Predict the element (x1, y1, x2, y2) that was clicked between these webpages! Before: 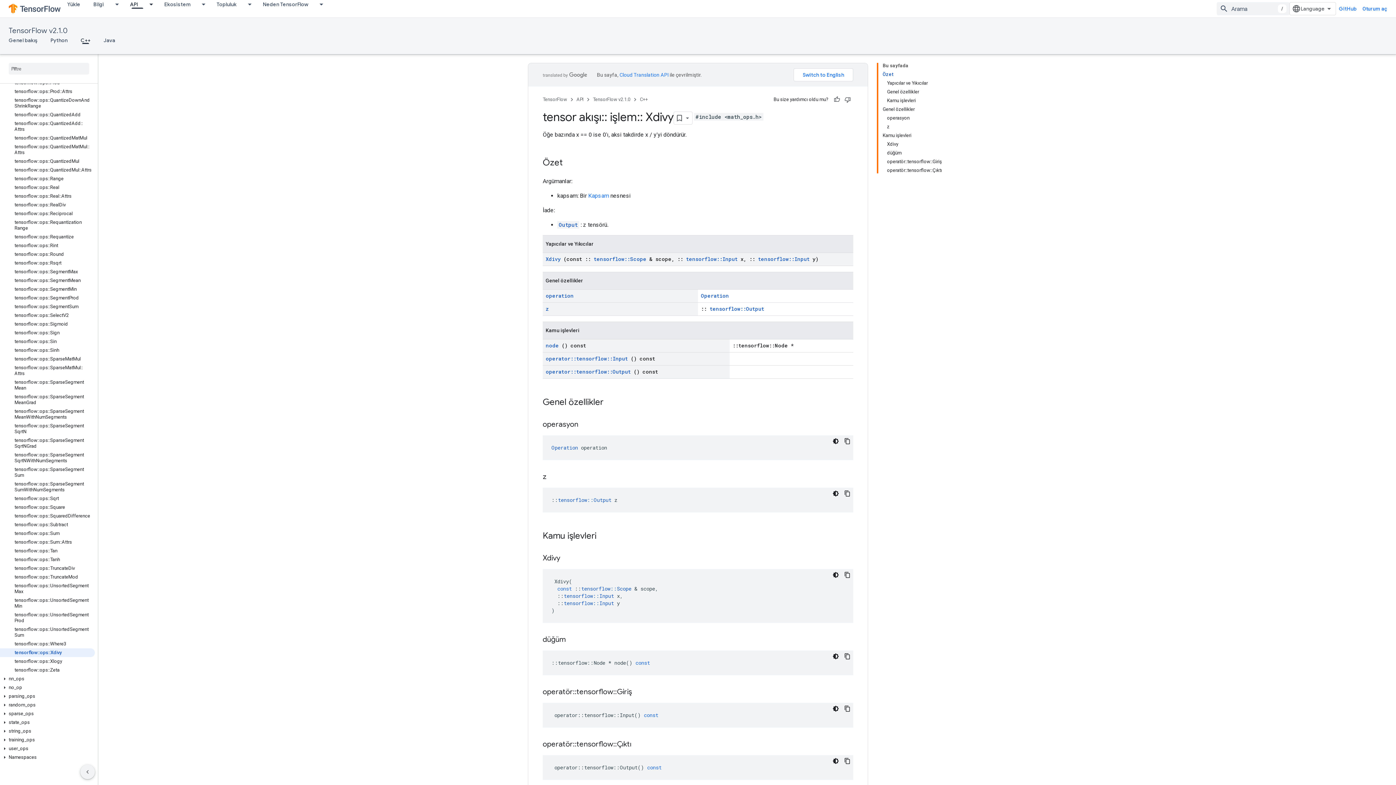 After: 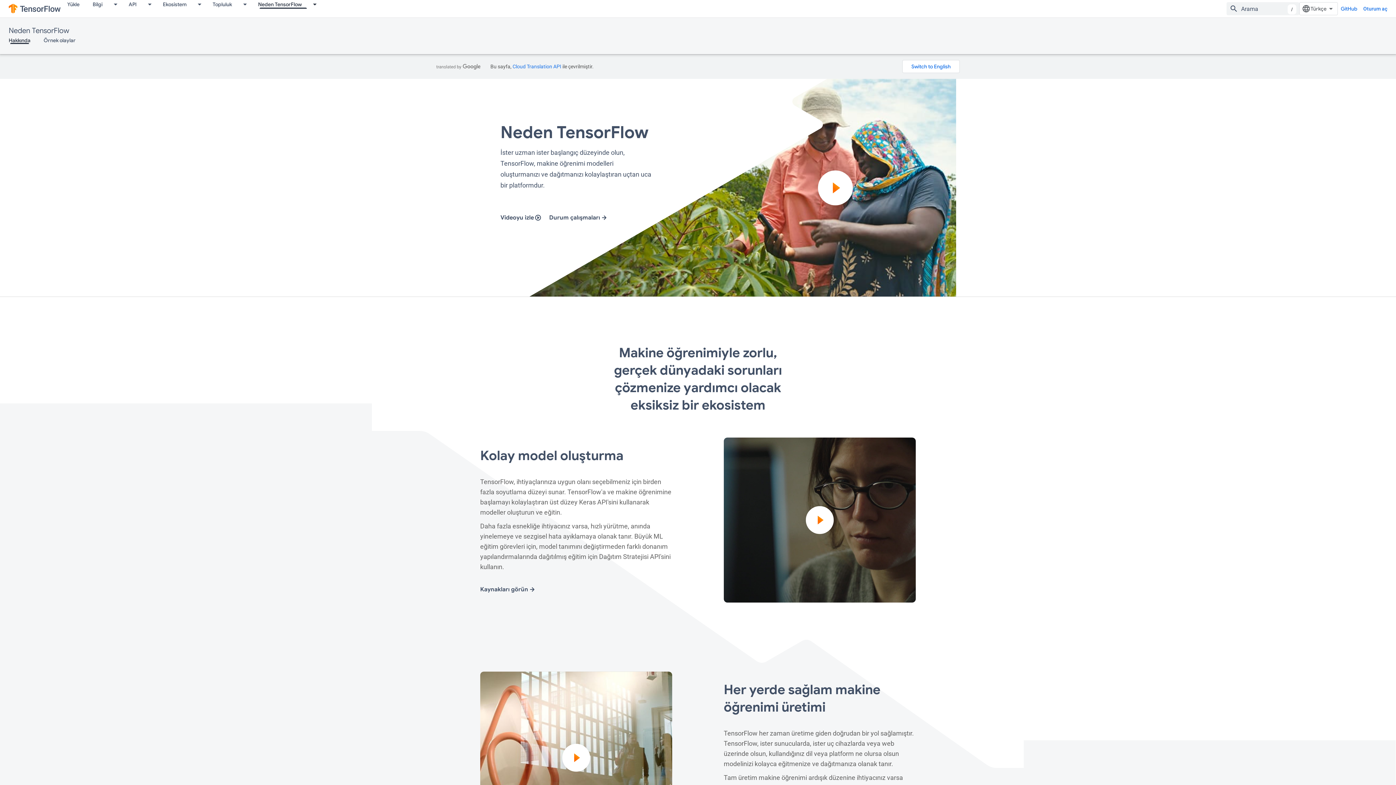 Action: bbox: (256, 0, 314, 8) label: Neden TensorFlow